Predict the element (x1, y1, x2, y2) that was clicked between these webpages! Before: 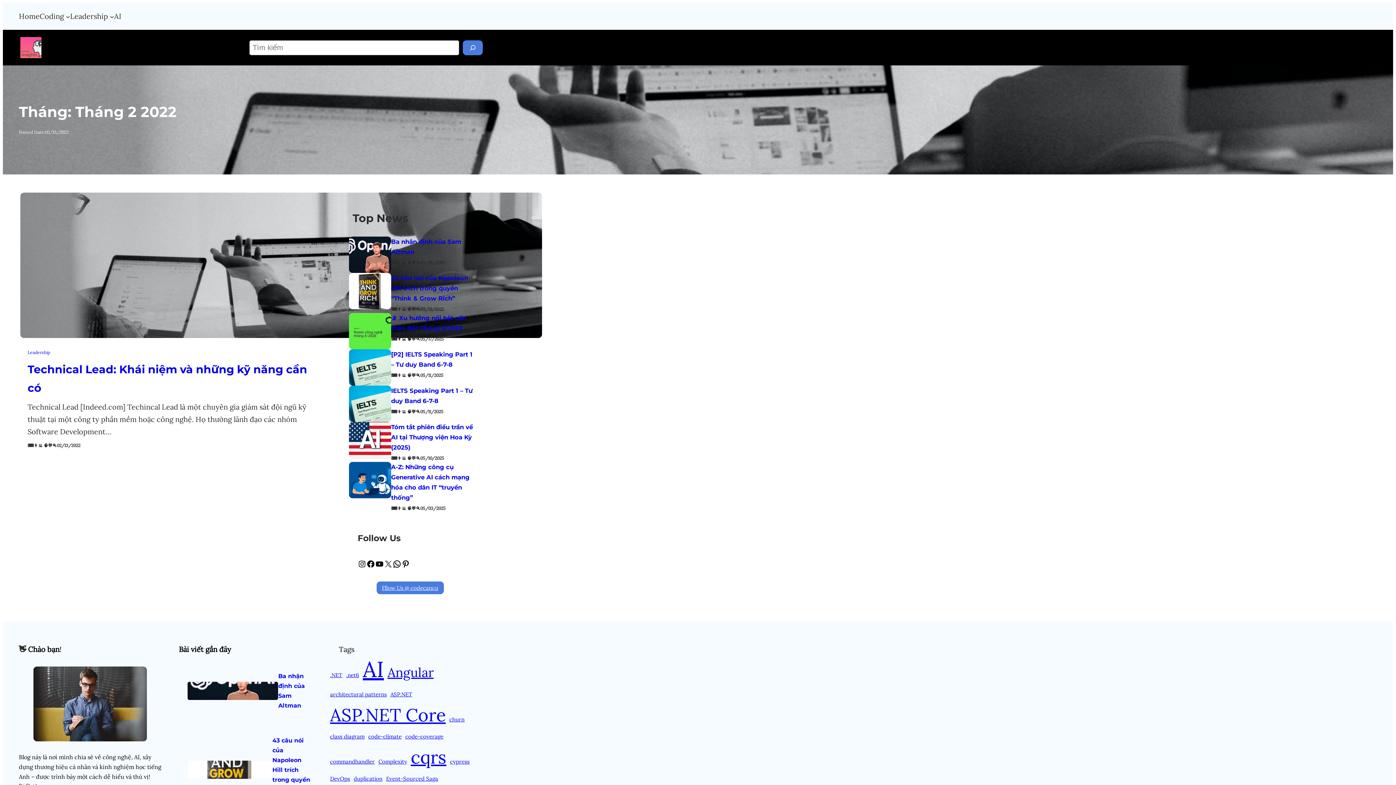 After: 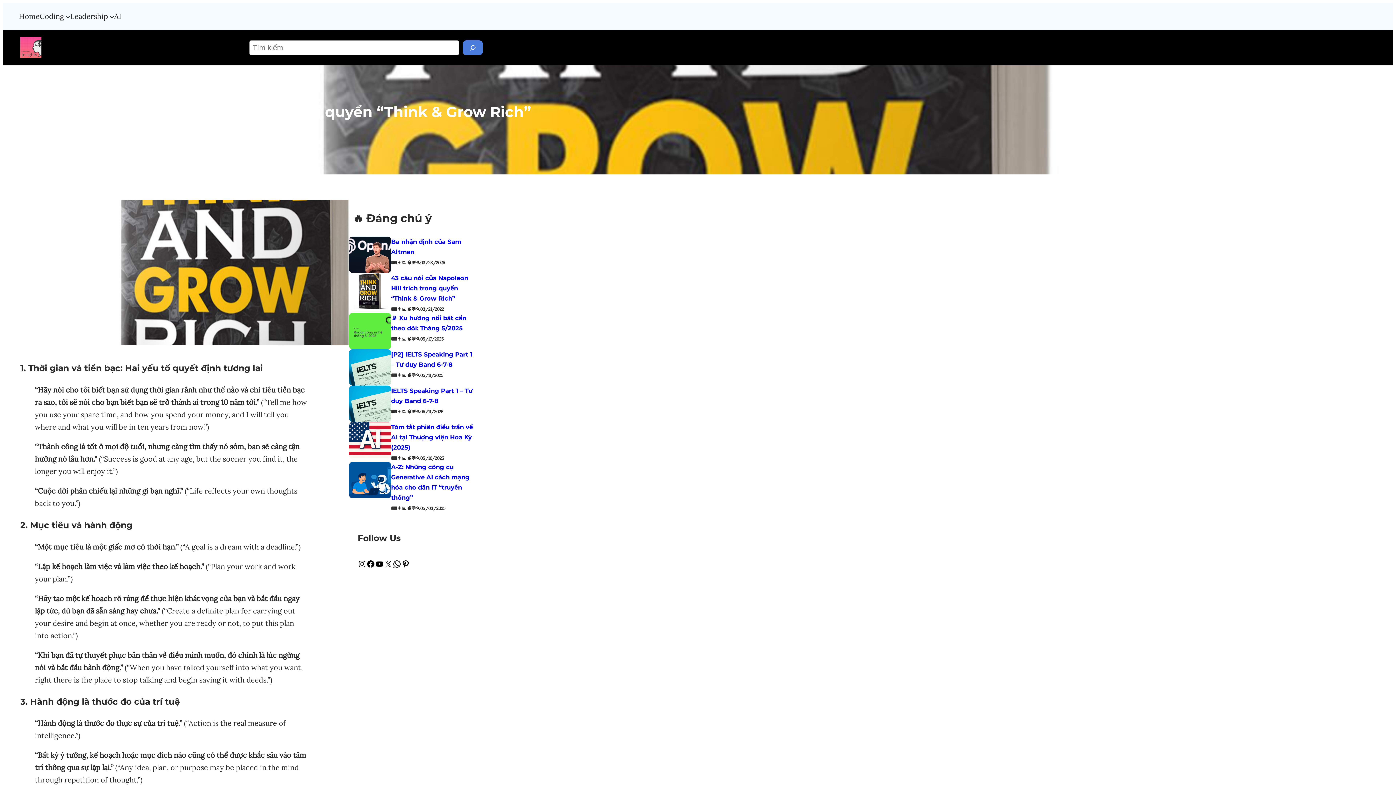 Action: bbox: (187, 761, 272, 779)